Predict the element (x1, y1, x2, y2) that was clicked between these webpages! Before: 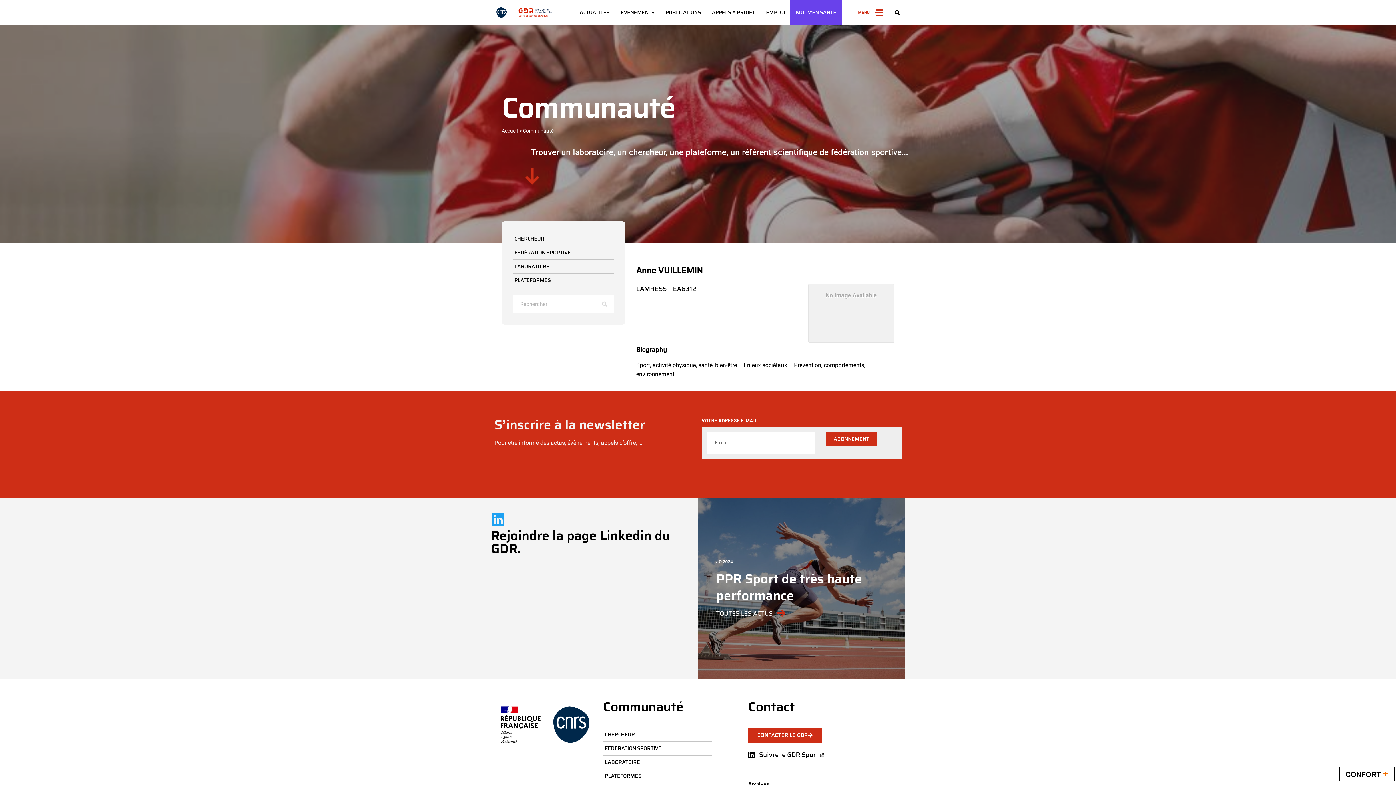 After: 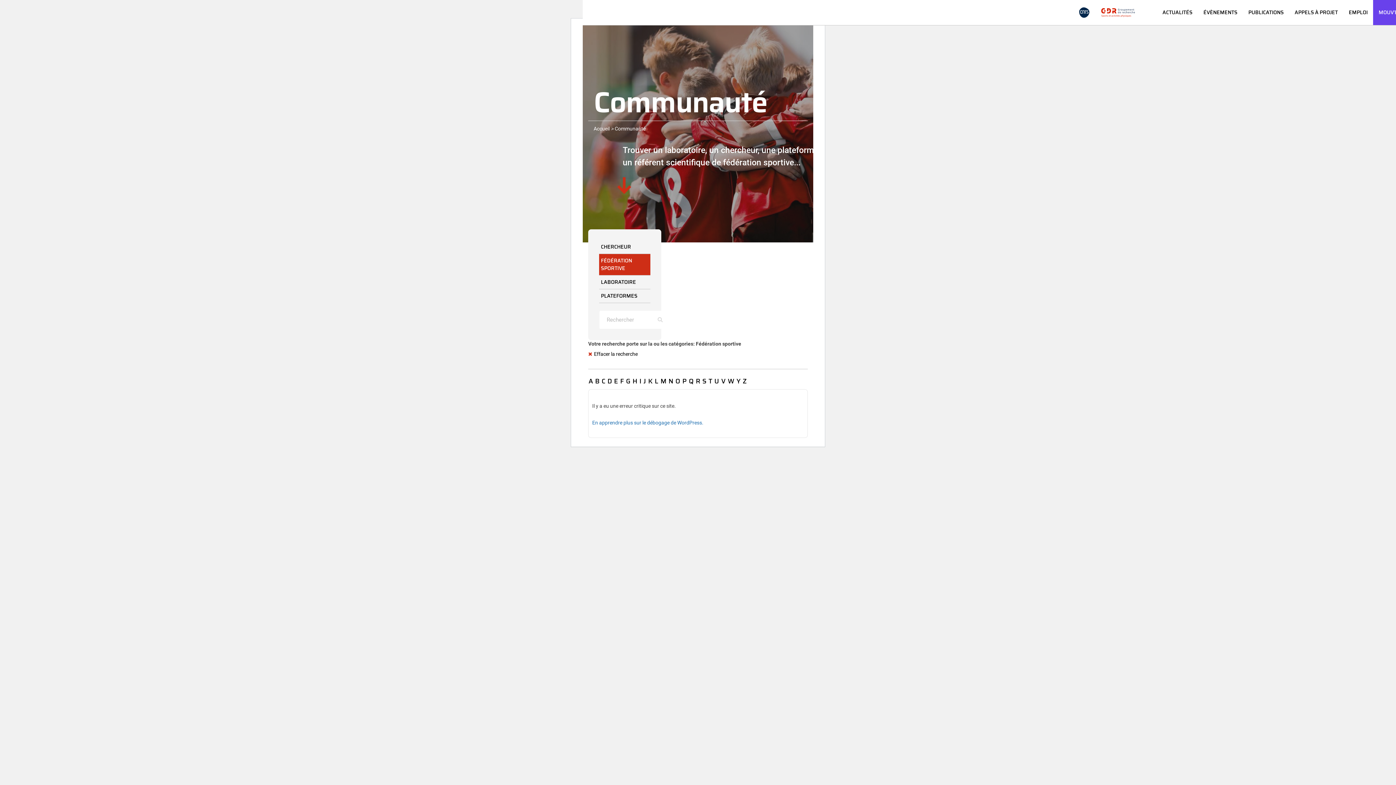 Action: label: FÉDÉRATION SPORTIVE bbox: (512, 246, 614, 260)